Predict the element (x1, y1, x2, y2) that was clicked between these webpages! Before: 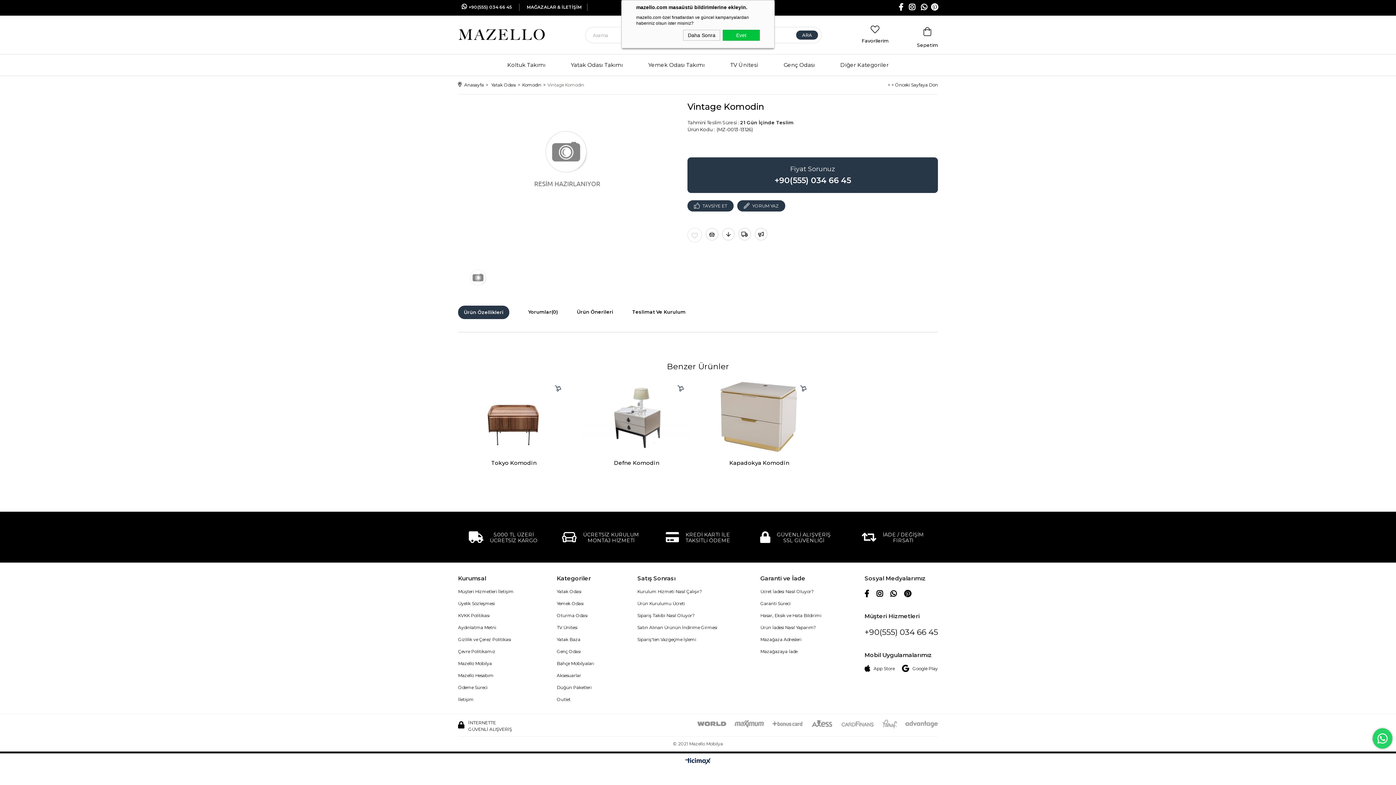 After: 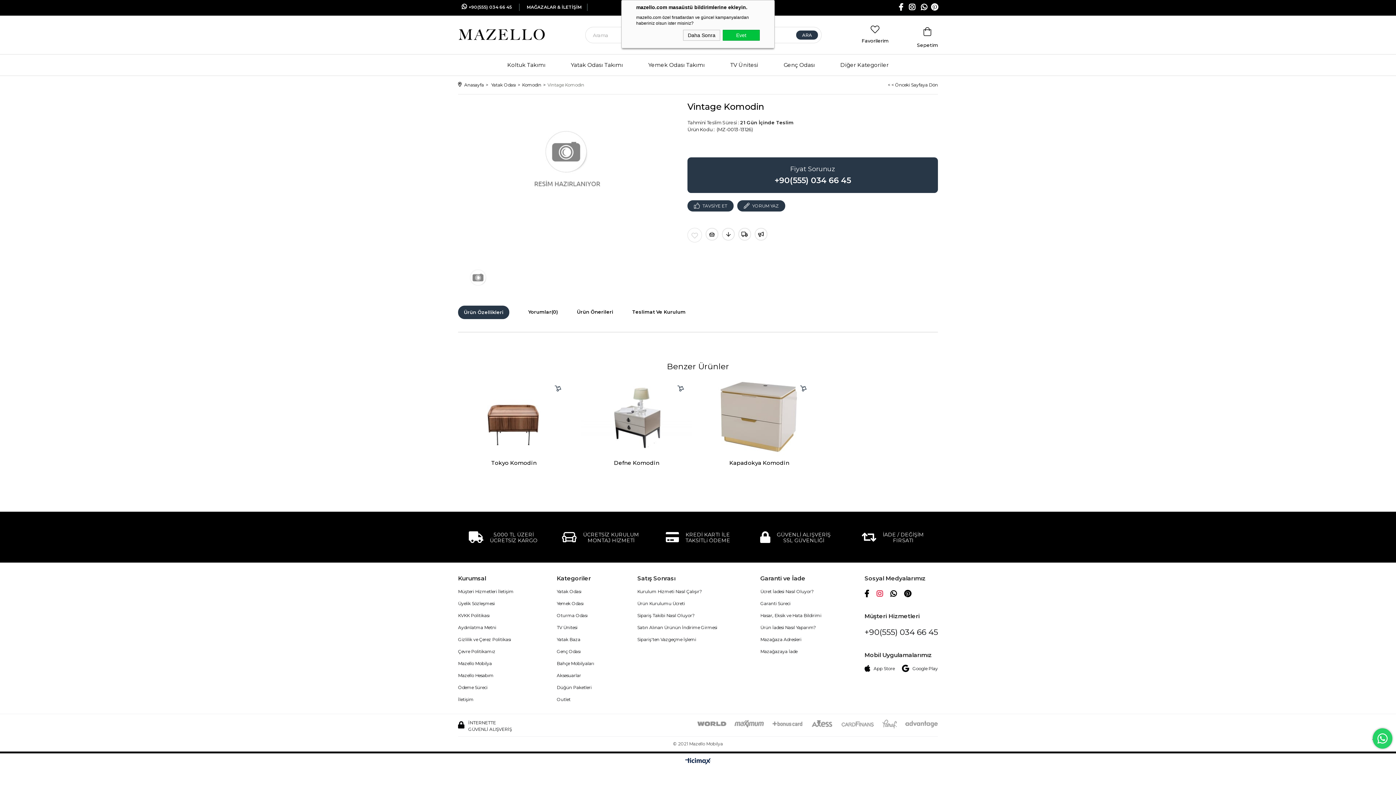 Action: bbox: (876, 588, 883, 599)